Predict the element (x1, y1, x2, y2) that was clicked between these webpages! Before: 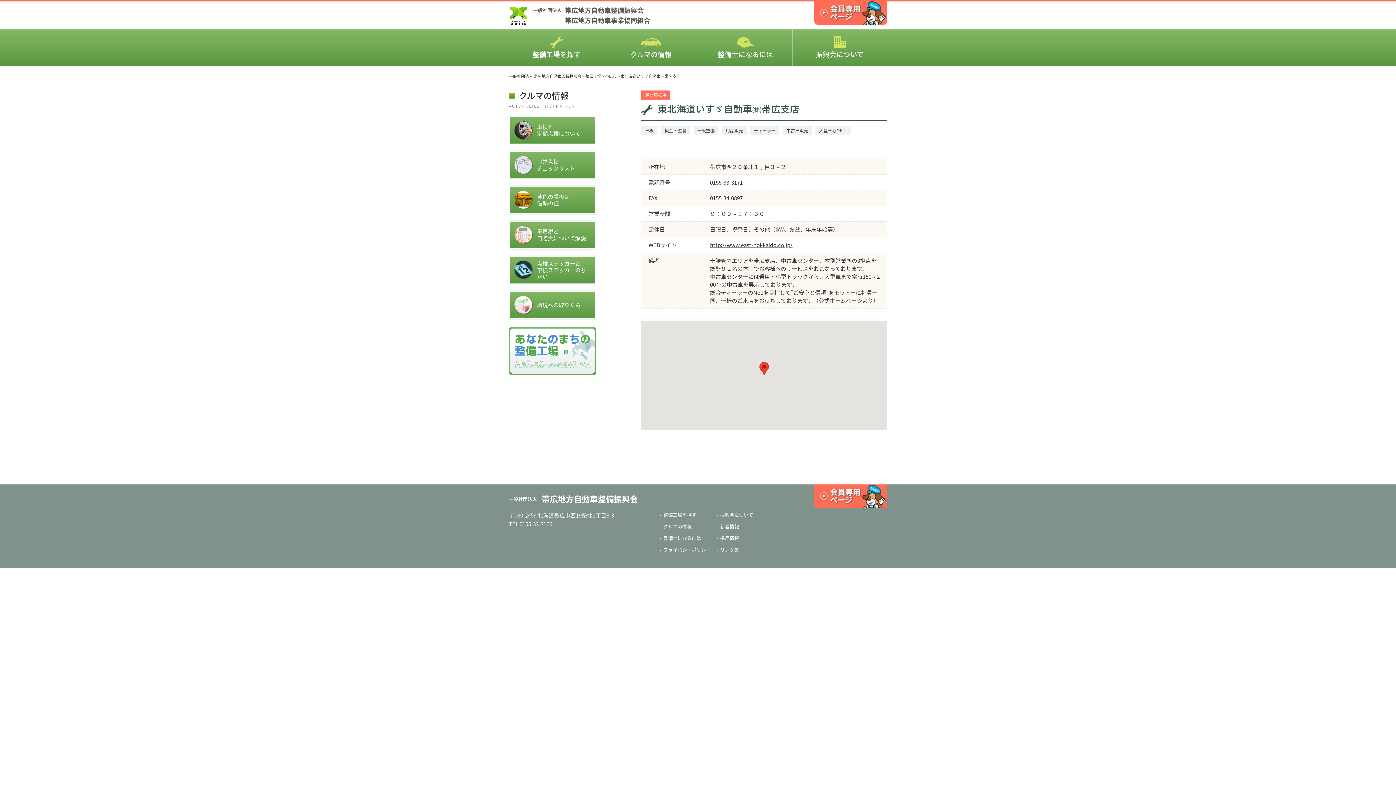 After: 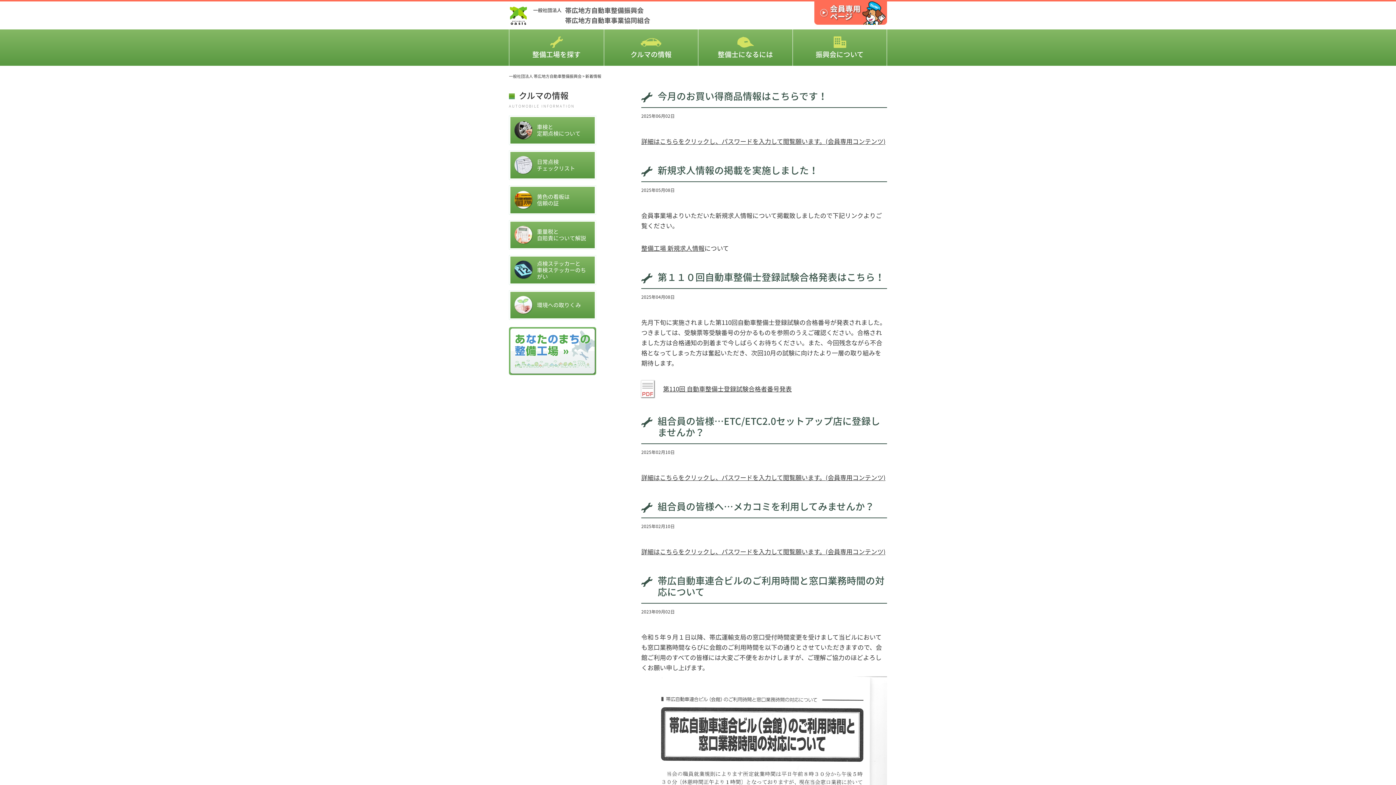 Action: label: 新着情報 bbox: (720, 523, 739, 530)